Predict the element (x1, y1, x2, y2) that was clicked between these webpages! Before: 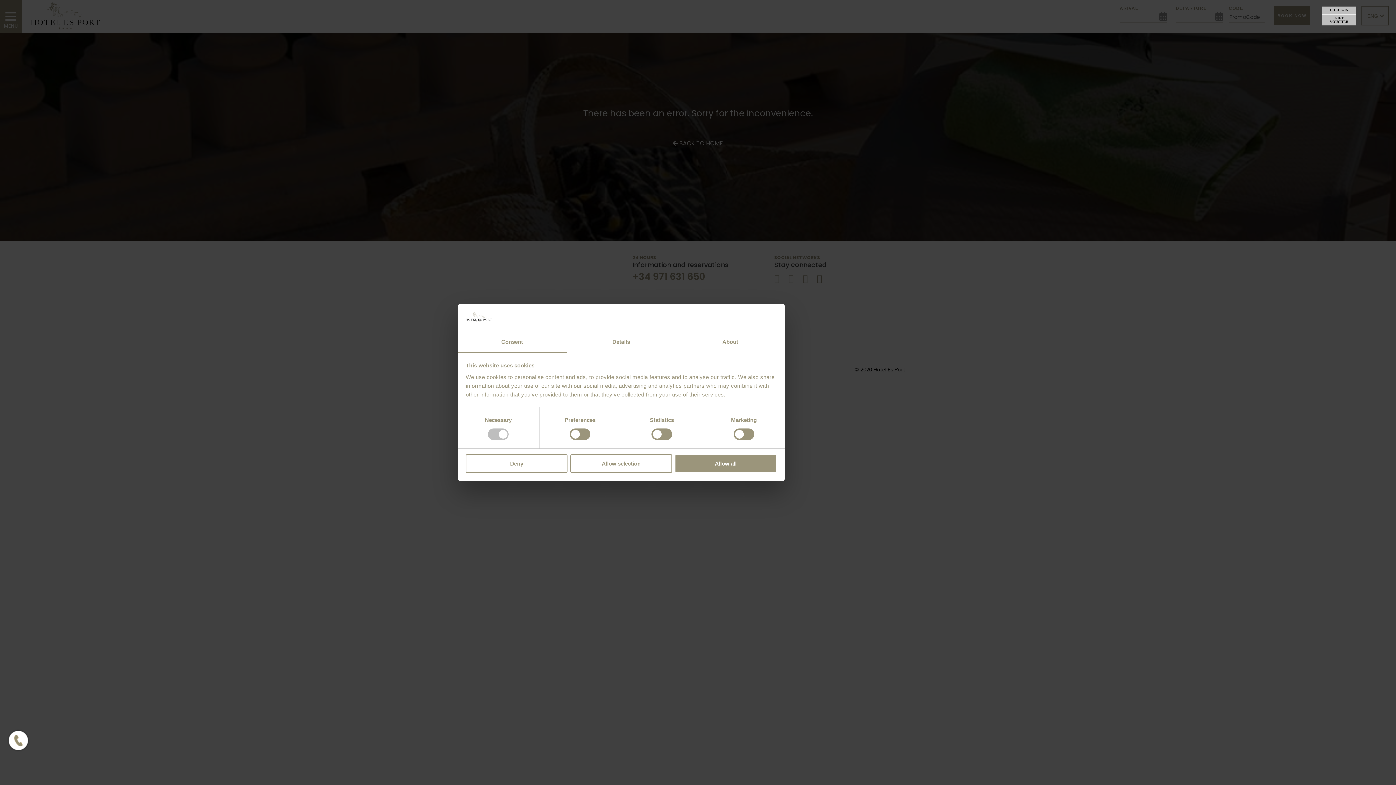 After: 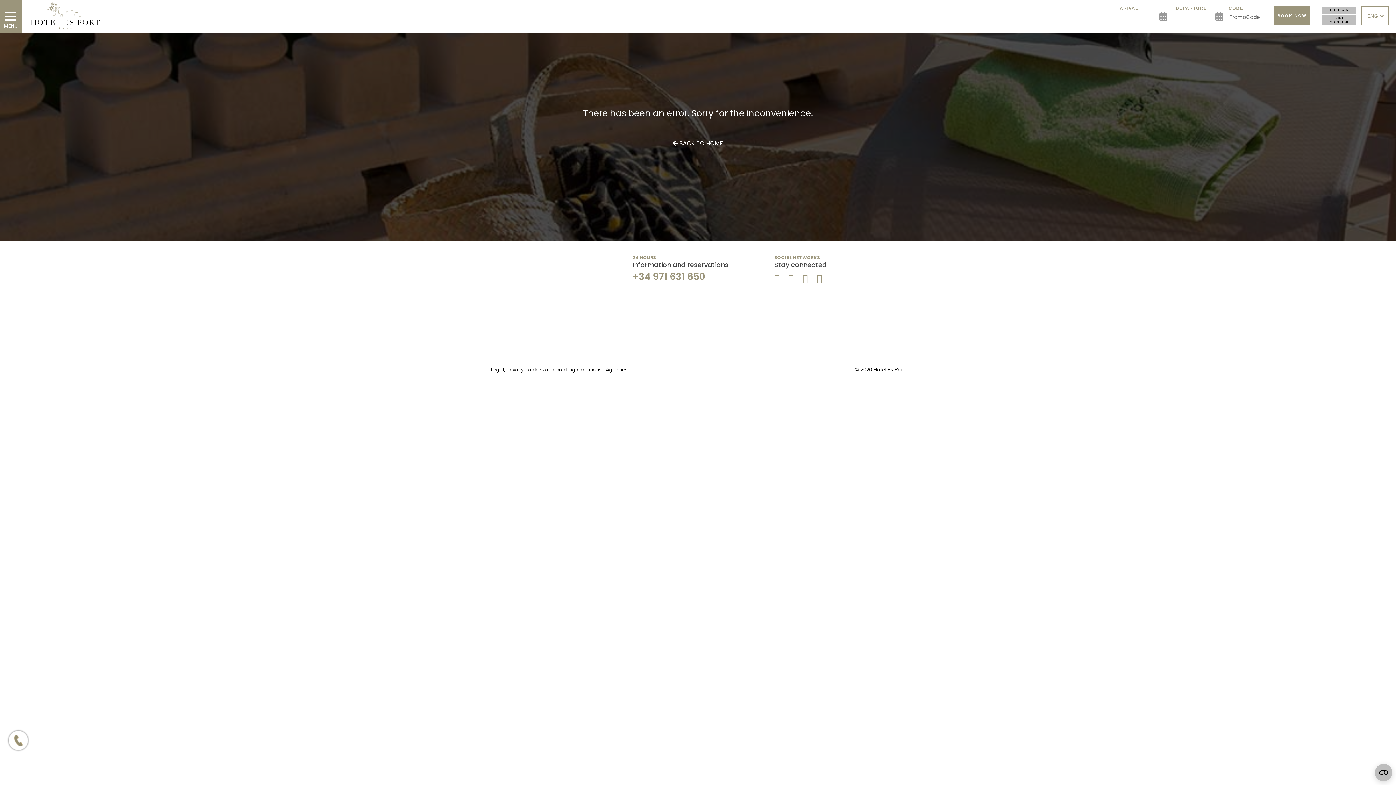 Action: label: Deny bbox: (465, 454, 567, 472)